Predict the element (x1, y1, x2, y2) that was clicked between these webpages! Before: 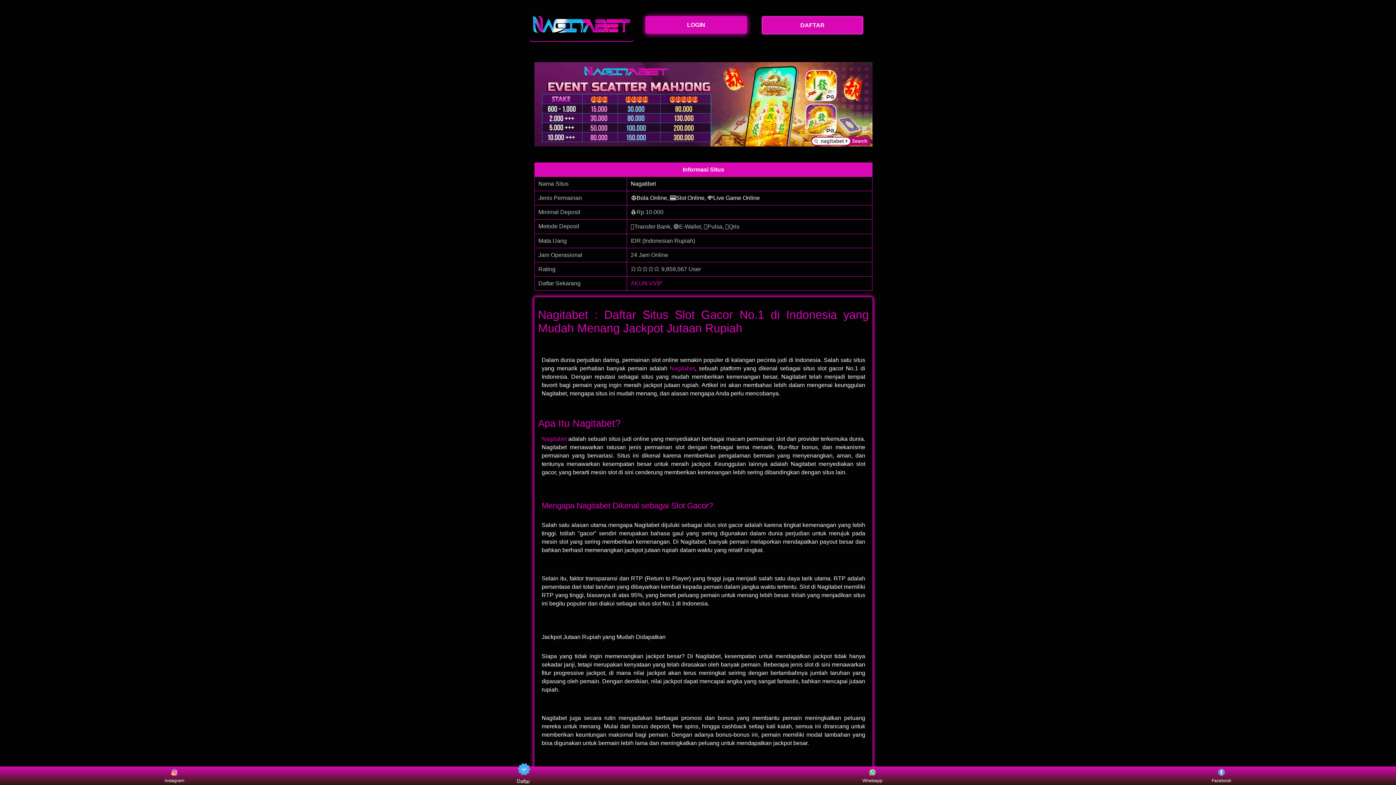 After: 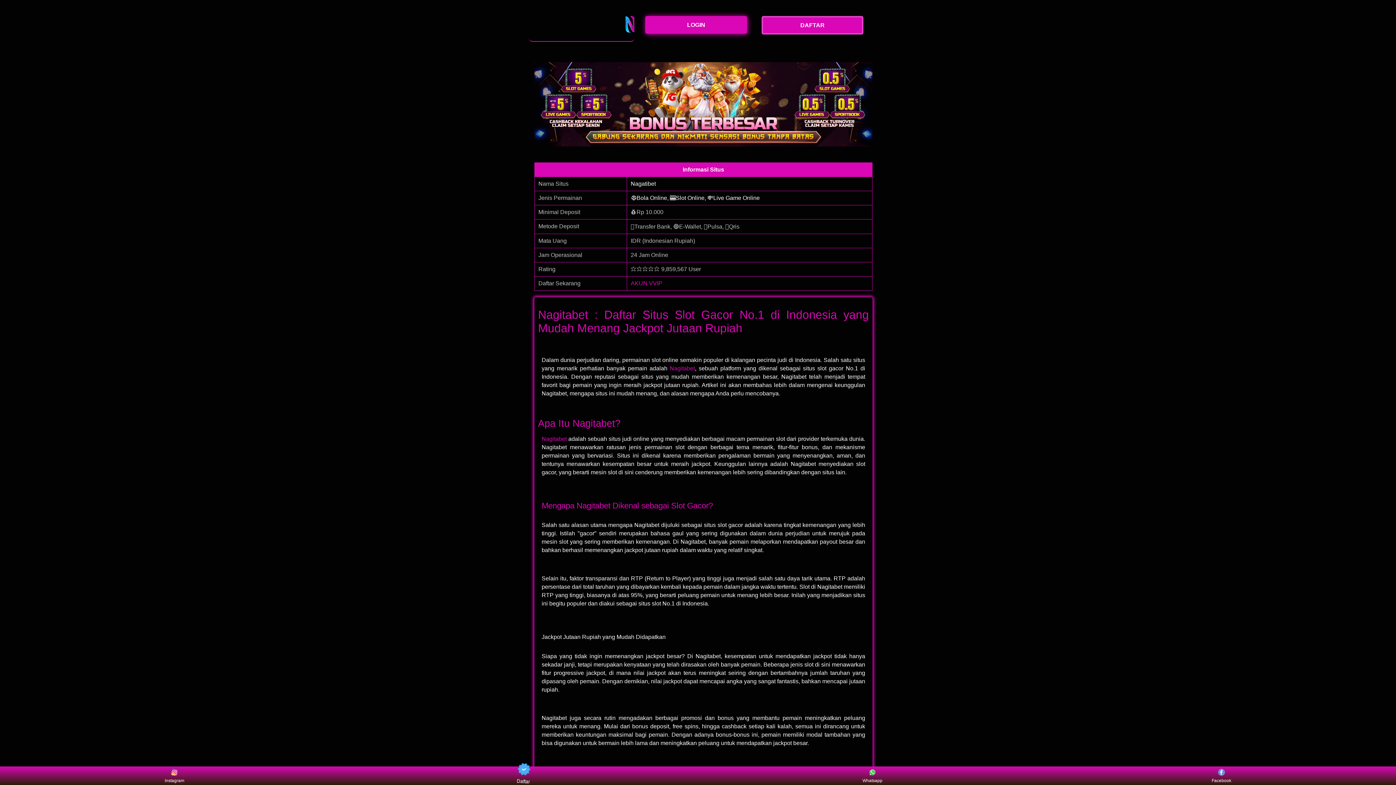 Action: bbox: (160, 768, 188, 783) label: Instagram